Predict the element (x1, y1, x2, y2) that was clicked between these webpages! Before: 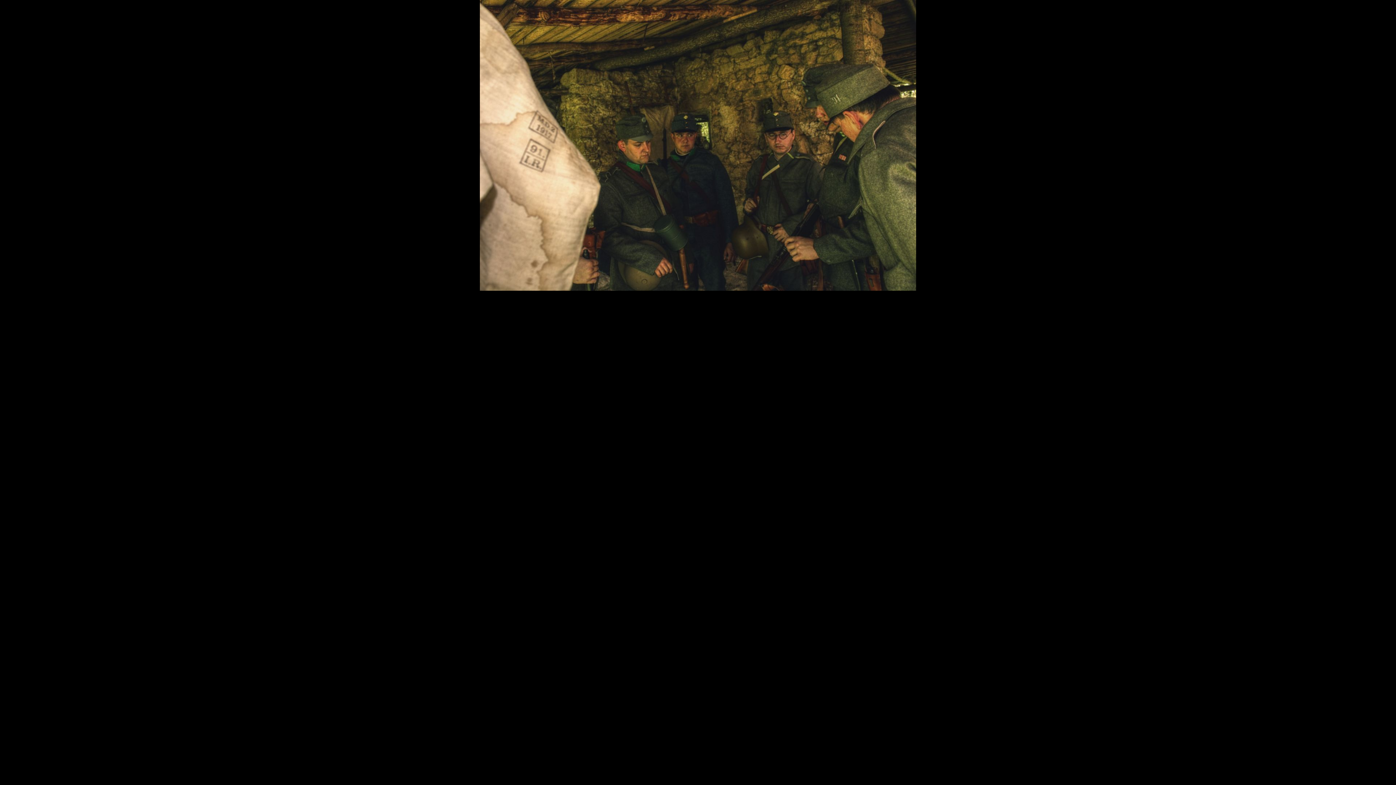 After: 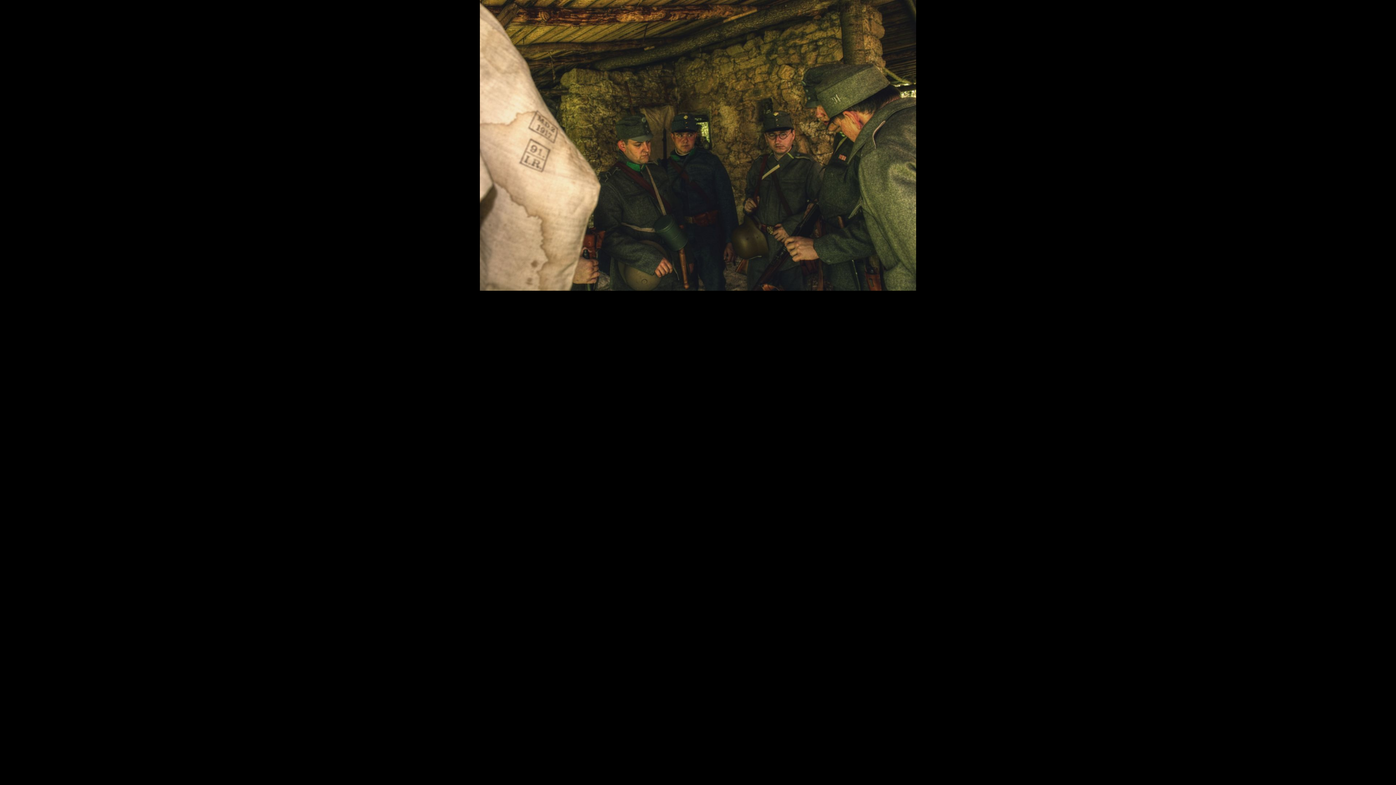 Action: bbox: (480, 286, 916, 292)